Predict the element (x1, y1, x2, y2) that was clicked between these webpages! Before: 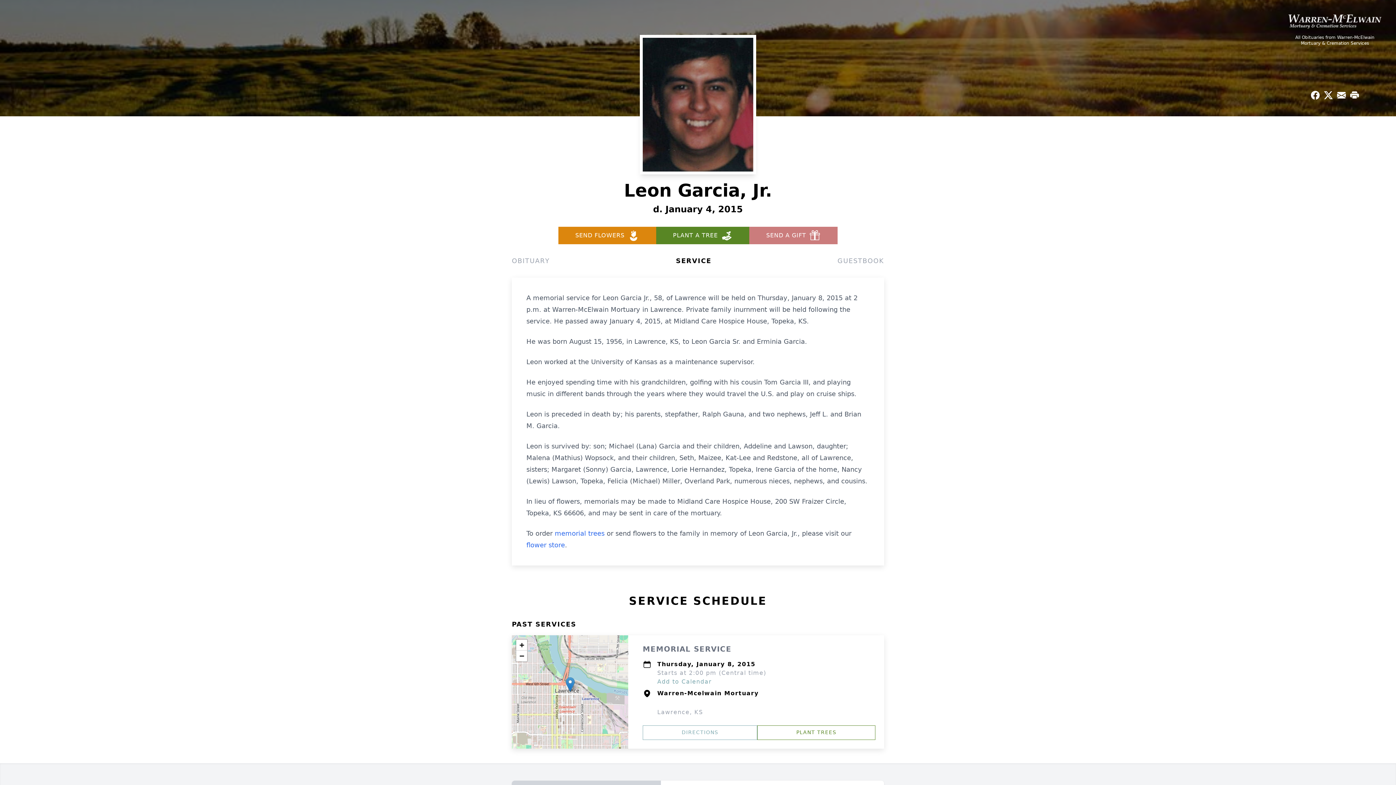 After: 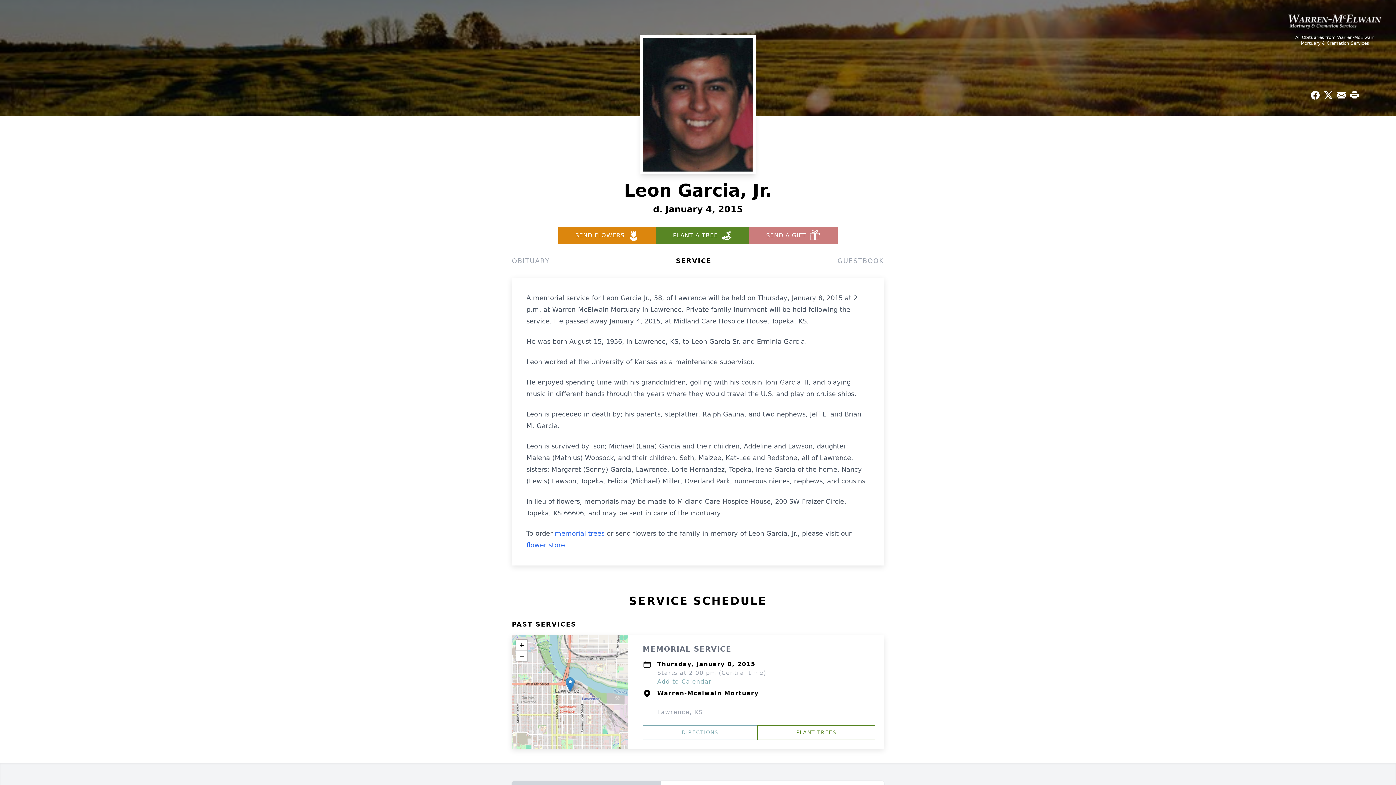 Action: bbox: (656, 226, 749, 244) label: PLANT A TREE